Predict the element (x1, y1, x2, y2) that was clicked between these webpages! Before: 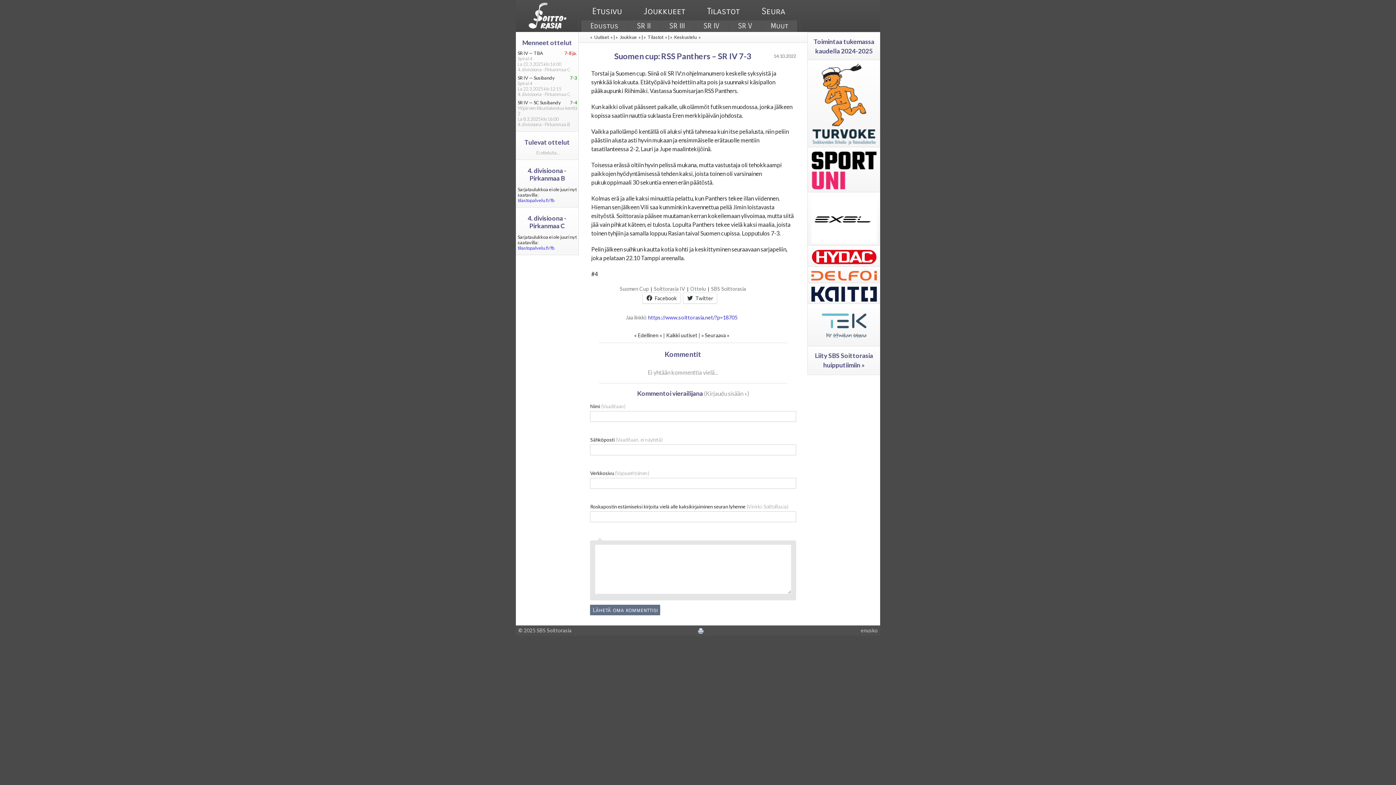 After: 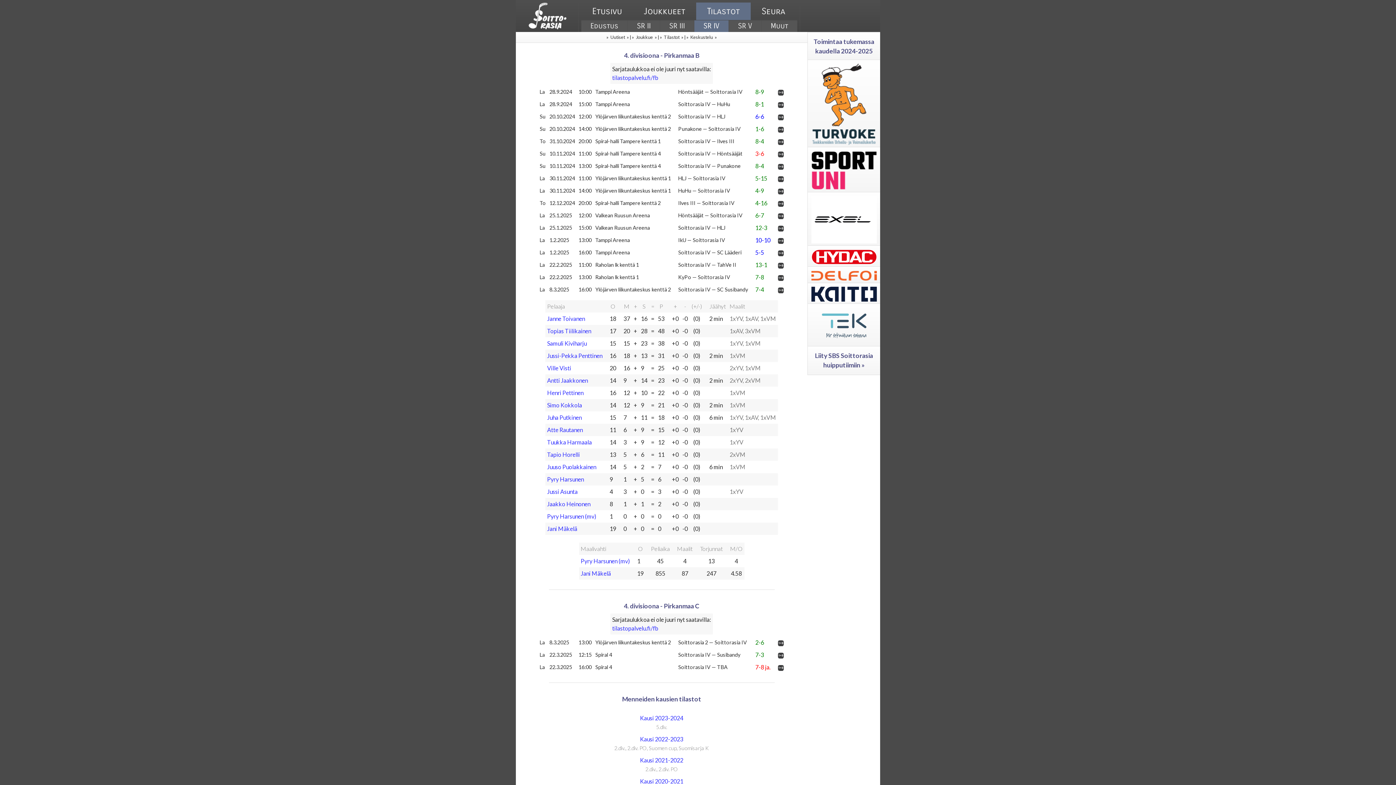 Action: bbox: (646, 33, 664, 41) label: Tilastot